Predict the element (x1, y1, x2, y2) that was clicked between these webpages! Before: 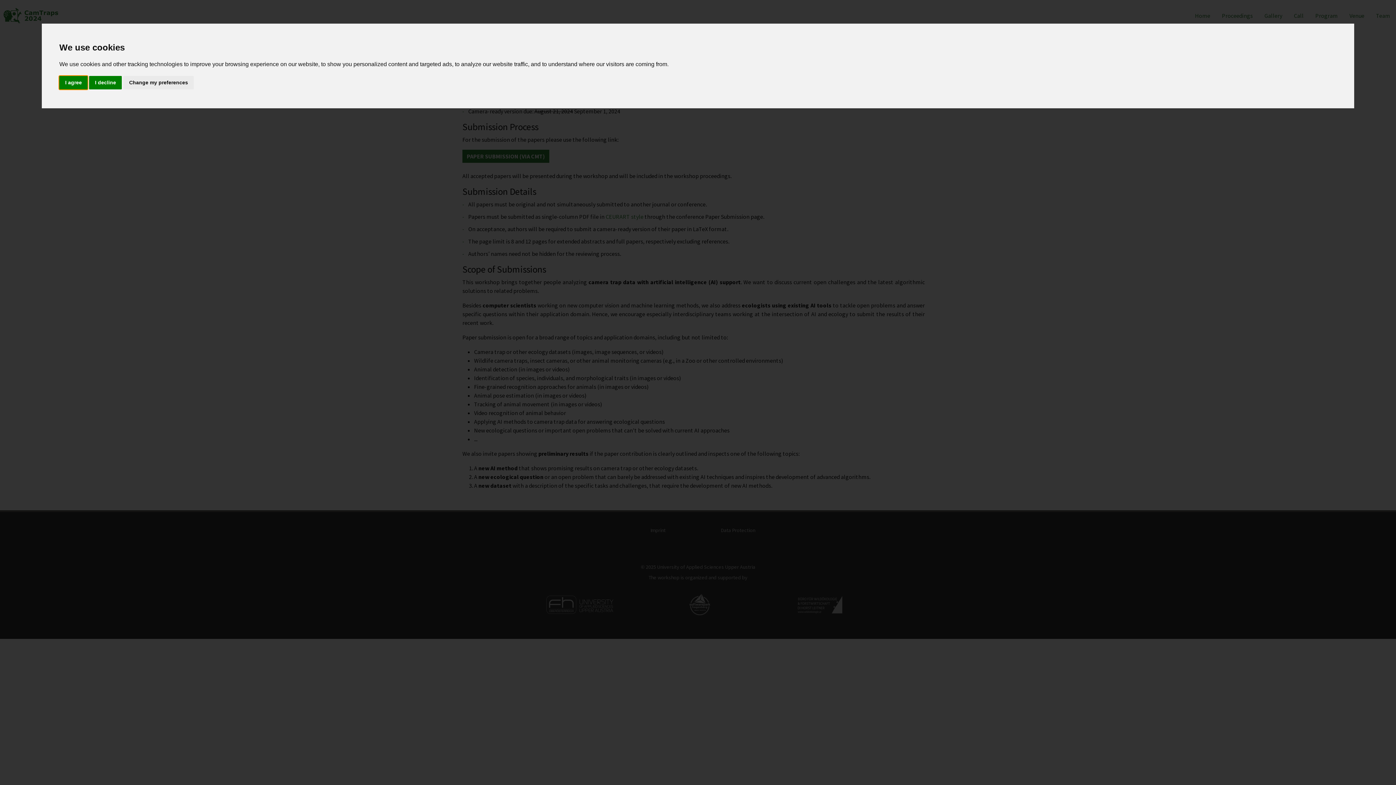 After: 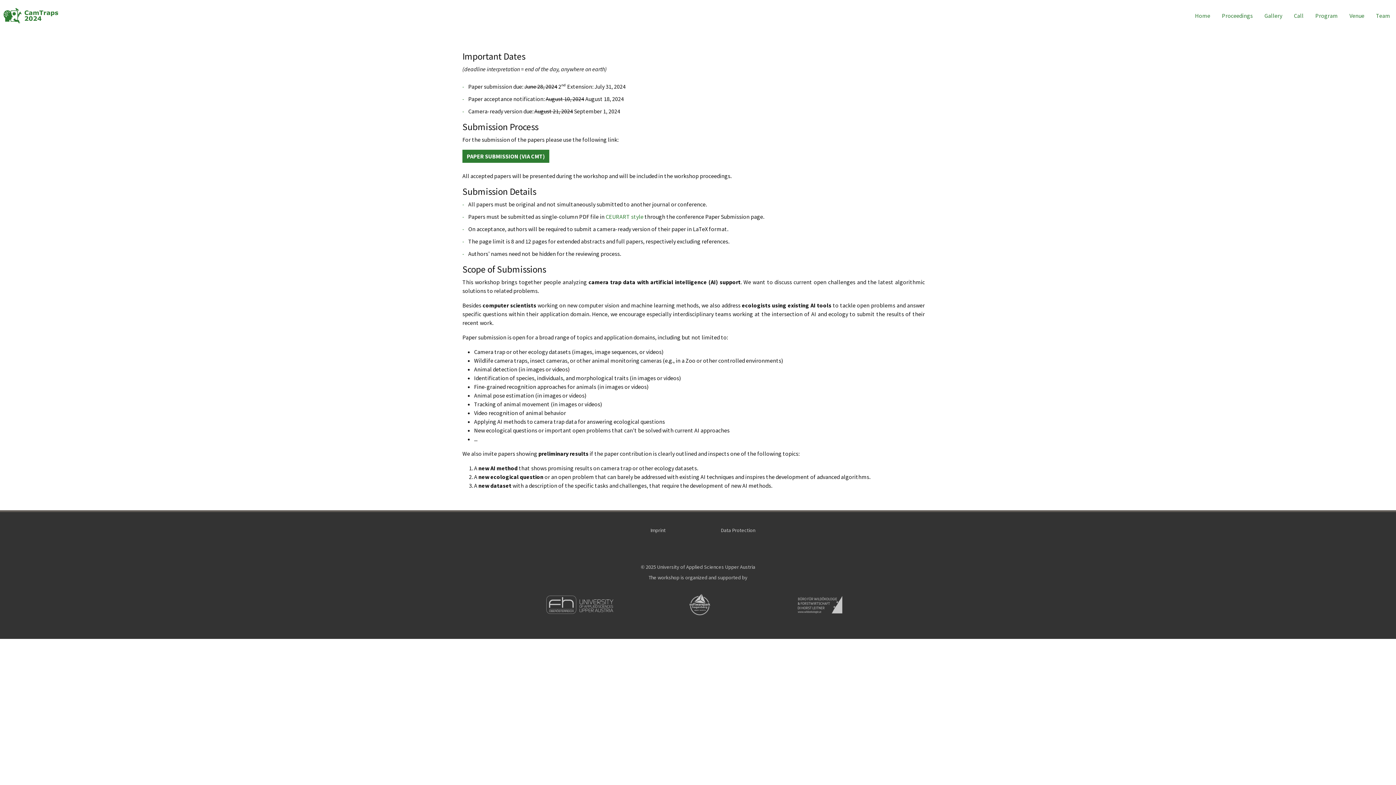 Action: bbox: (89, 75, 121, 89) label: I decline